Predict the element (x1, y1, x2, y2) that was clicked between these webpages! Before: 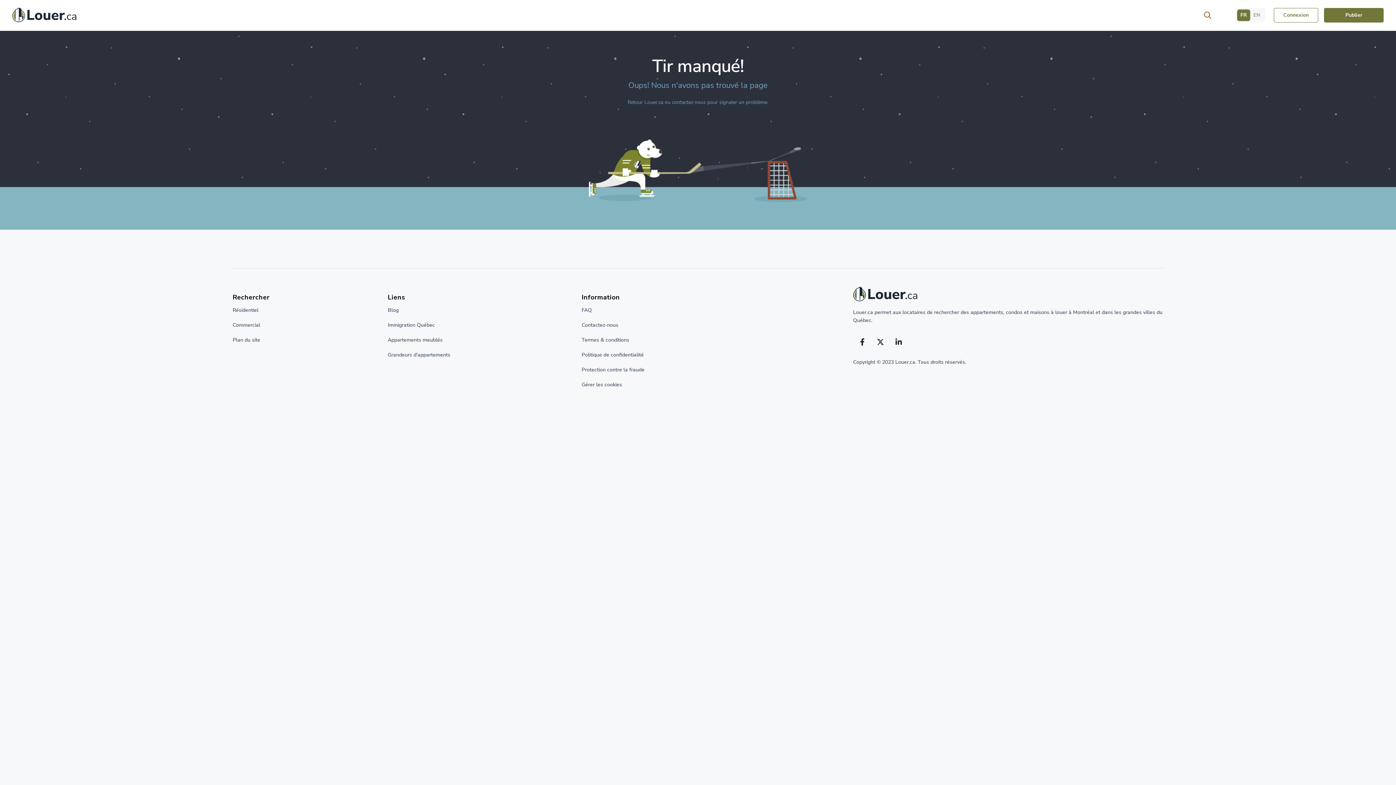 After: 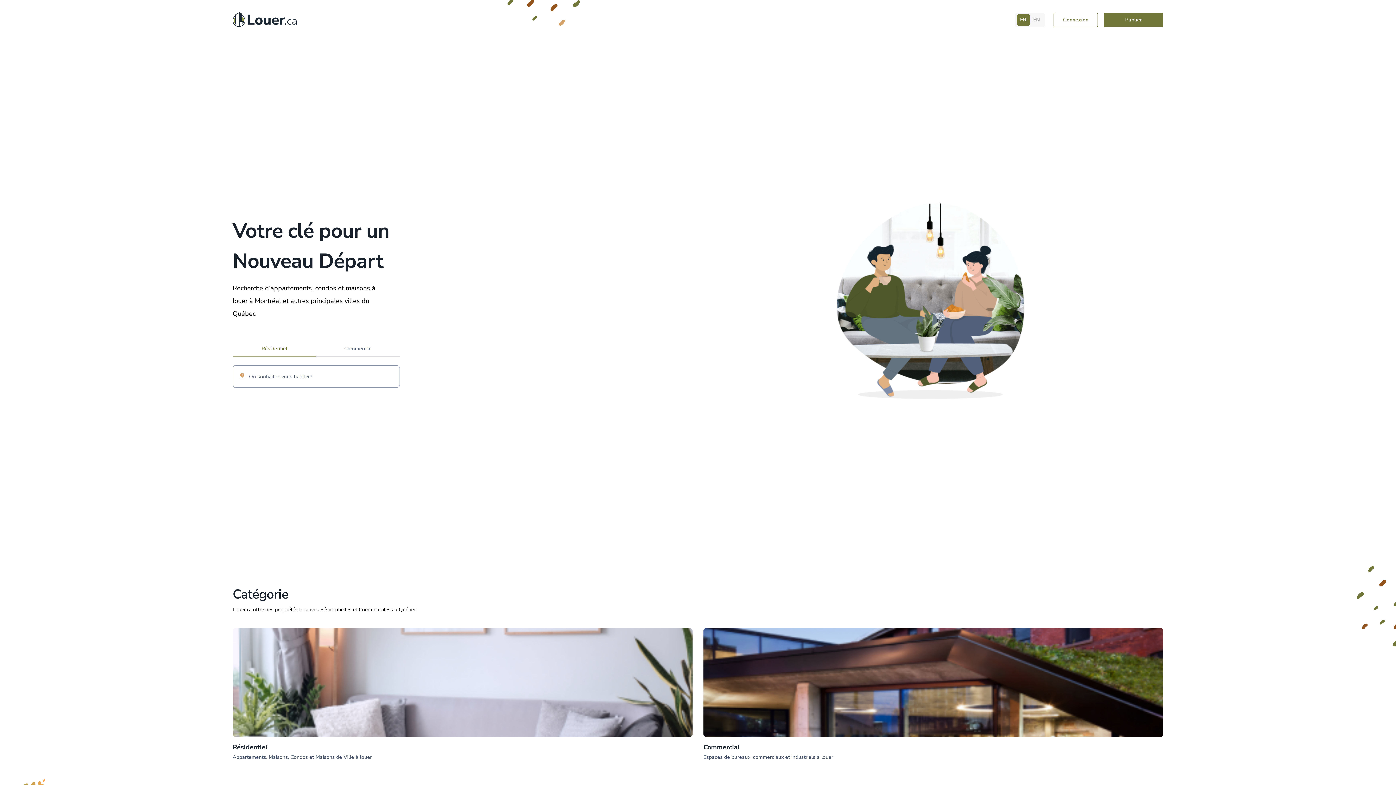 Action: bbox: (853, 286, 1163, 305) label: Return to home page